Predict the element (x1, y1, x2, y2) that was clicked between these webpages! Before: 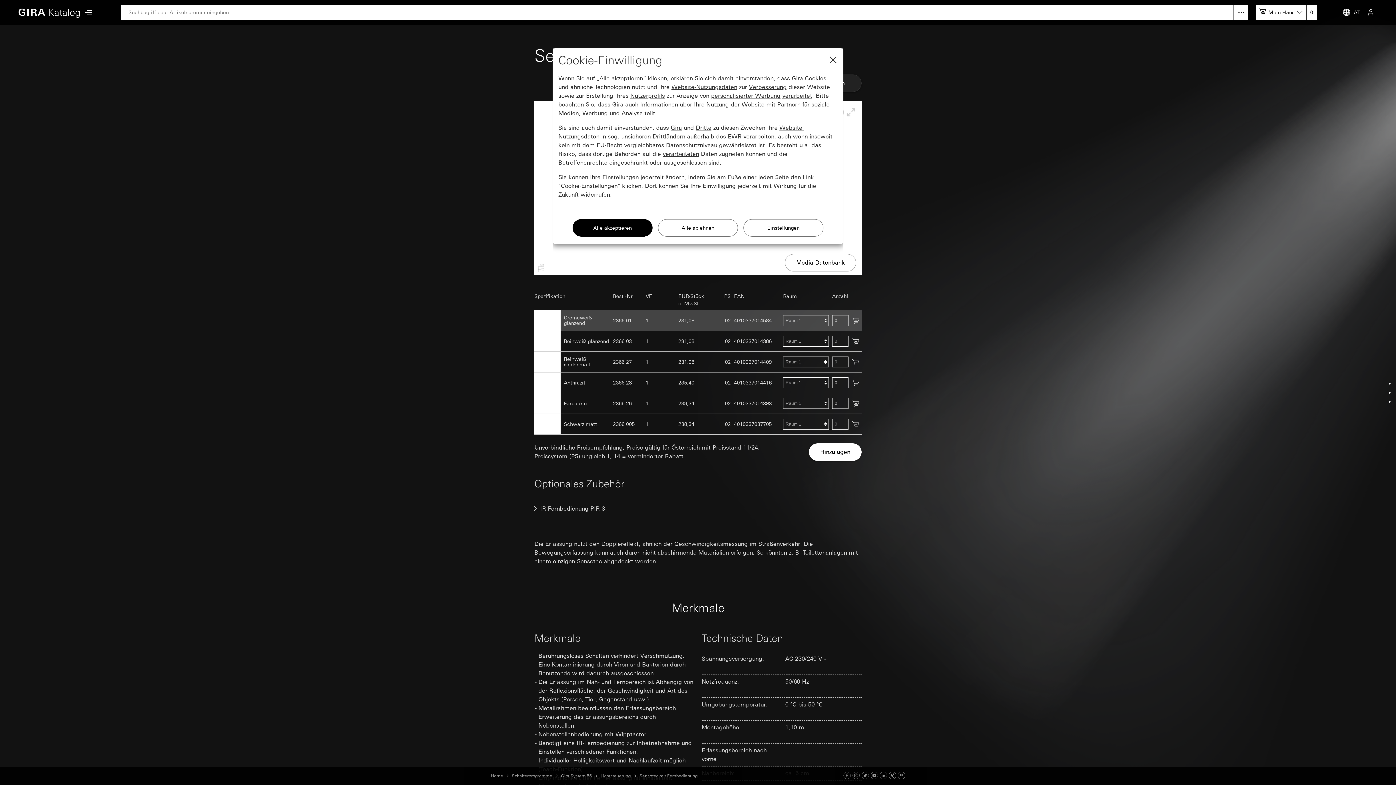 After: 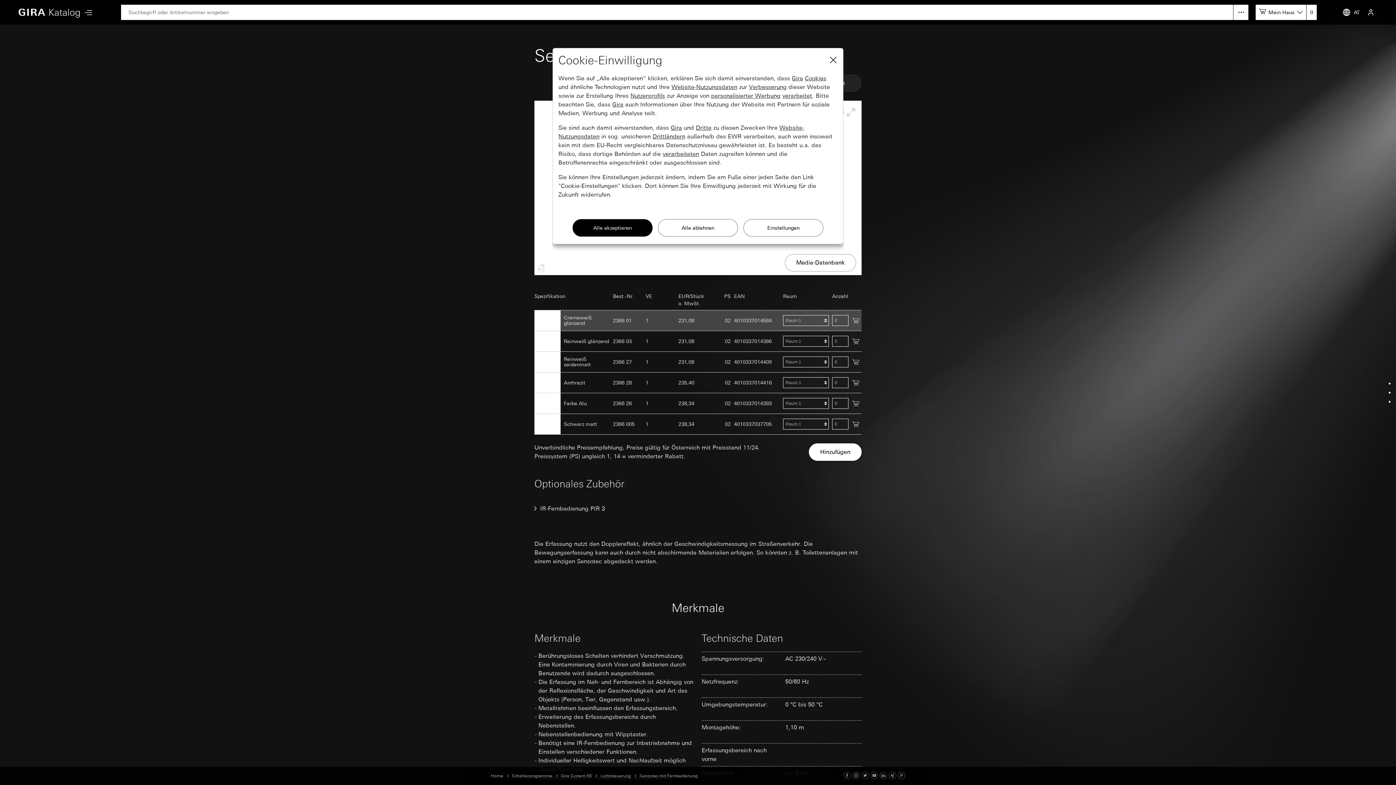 Action: bbox: (639, 773, 697, 779) label: Sensotec mit Fernbedienung